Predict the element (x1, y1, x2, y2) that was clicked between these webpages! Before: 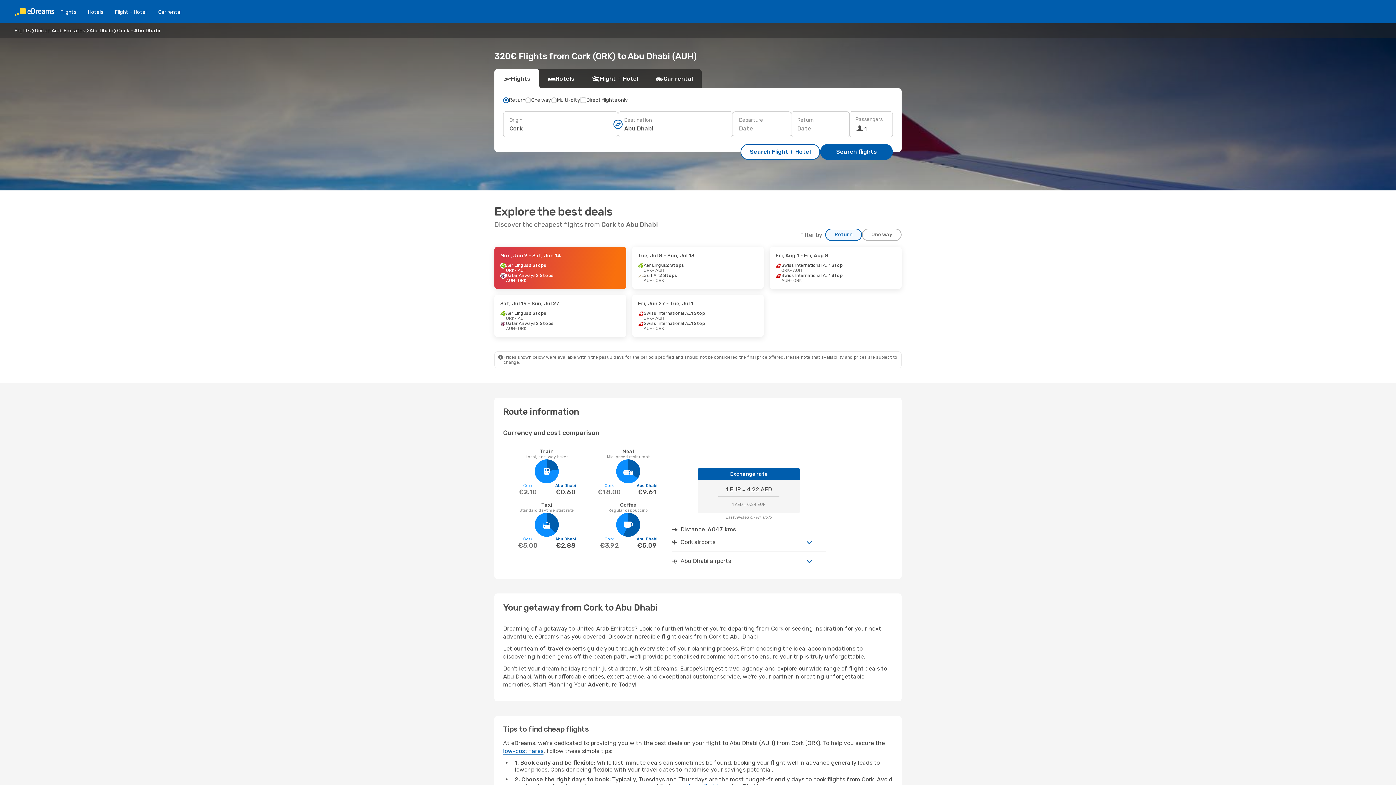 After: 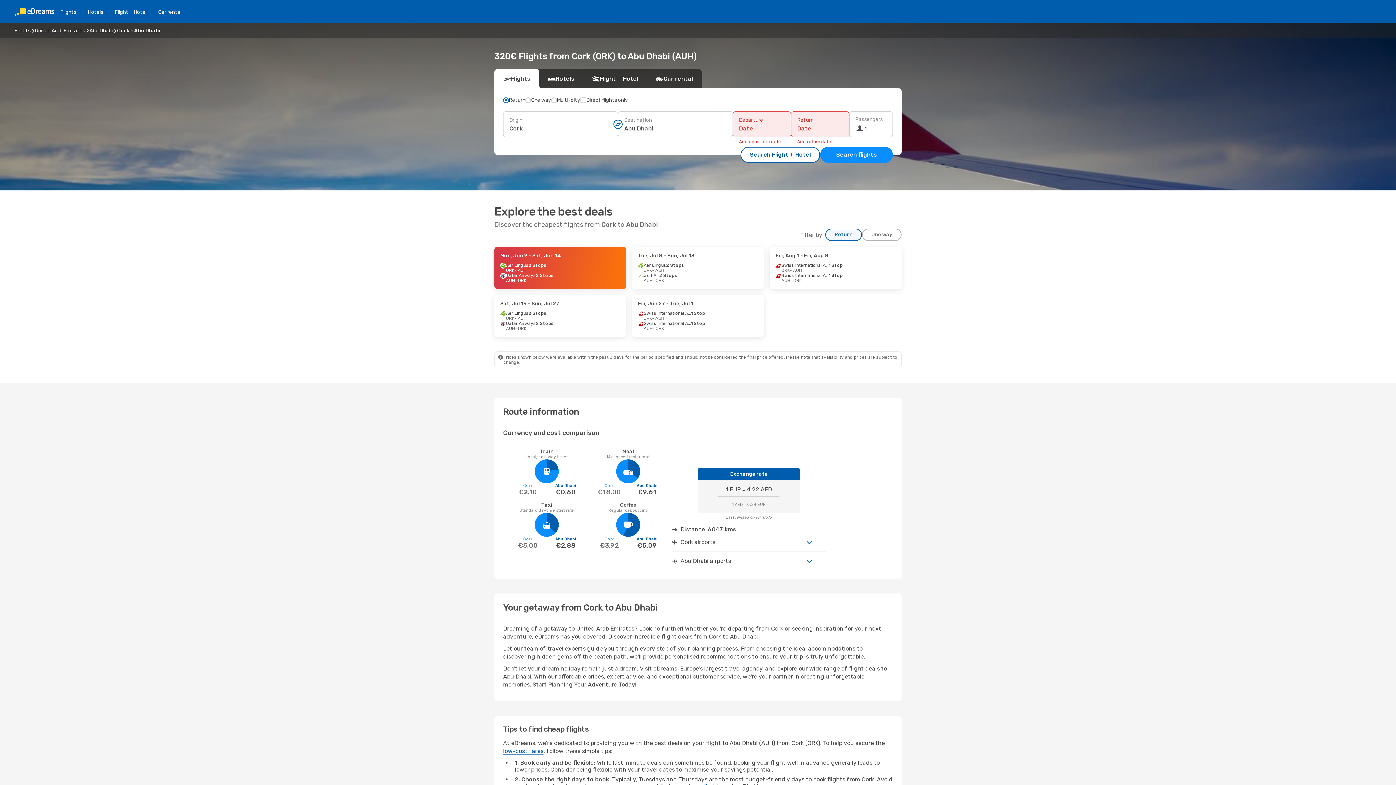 Action: label: Search flights bbox: (820, 144, 893, 160)